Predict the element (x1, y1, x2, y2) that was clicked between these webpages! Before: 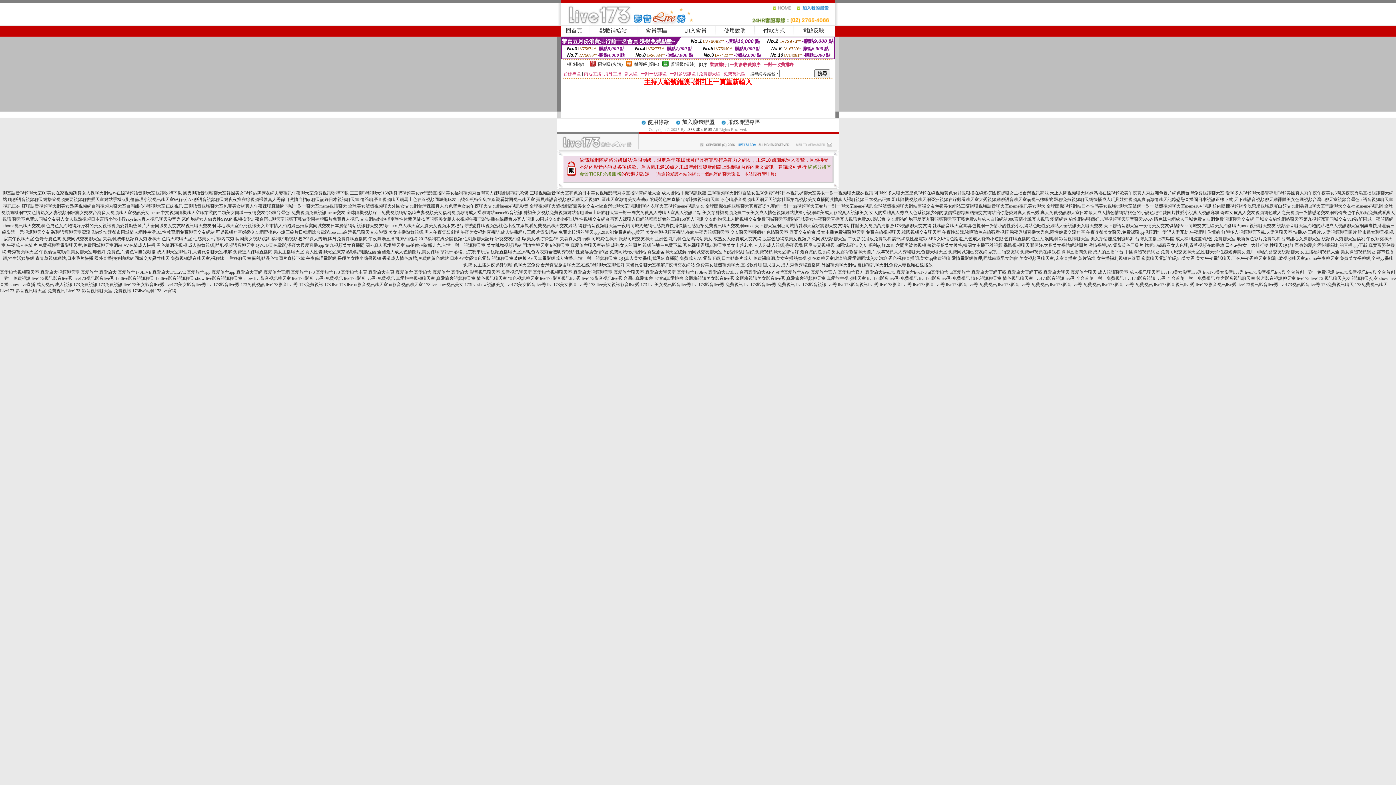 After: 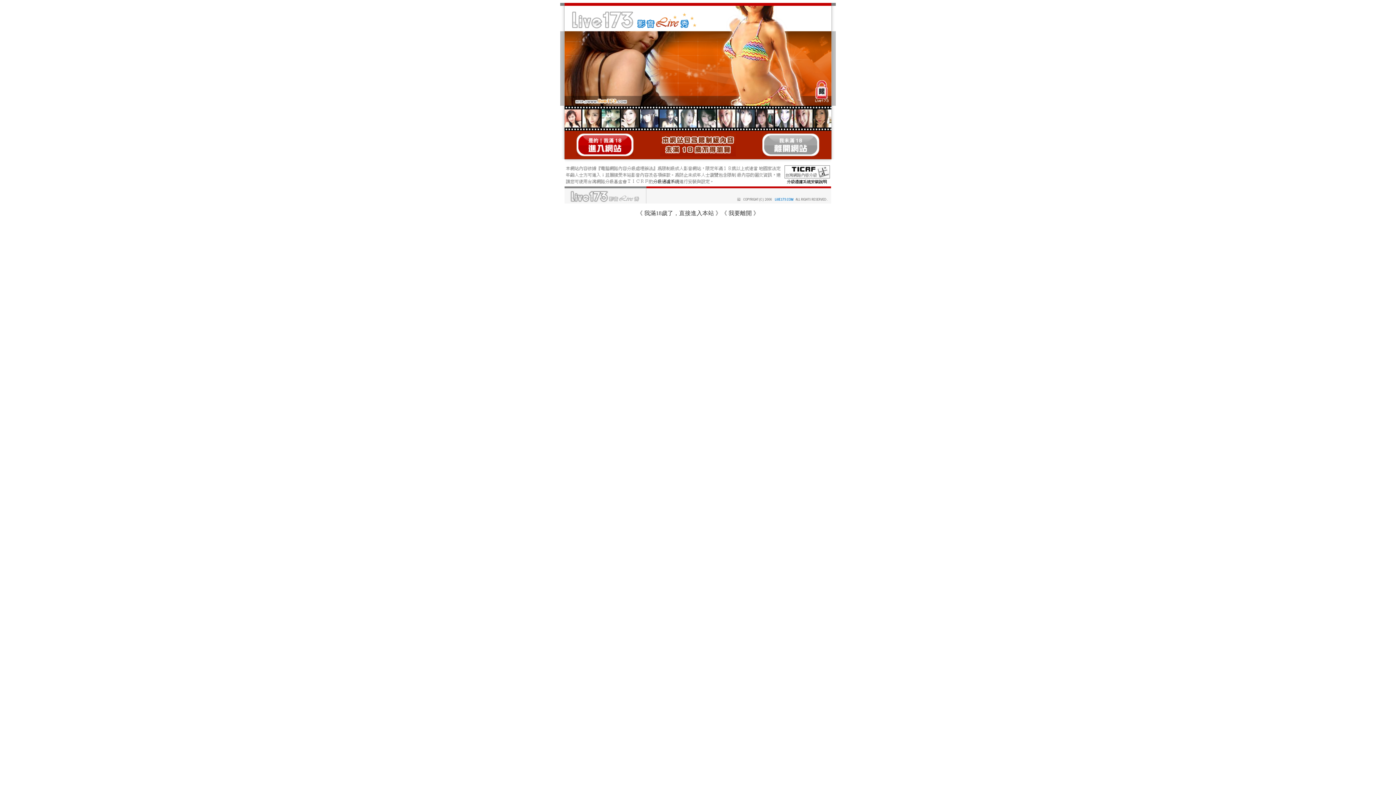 Action: label: 免費同城交友聊天室,性聊天群 bbox: (1160, 249, 1218, 254)